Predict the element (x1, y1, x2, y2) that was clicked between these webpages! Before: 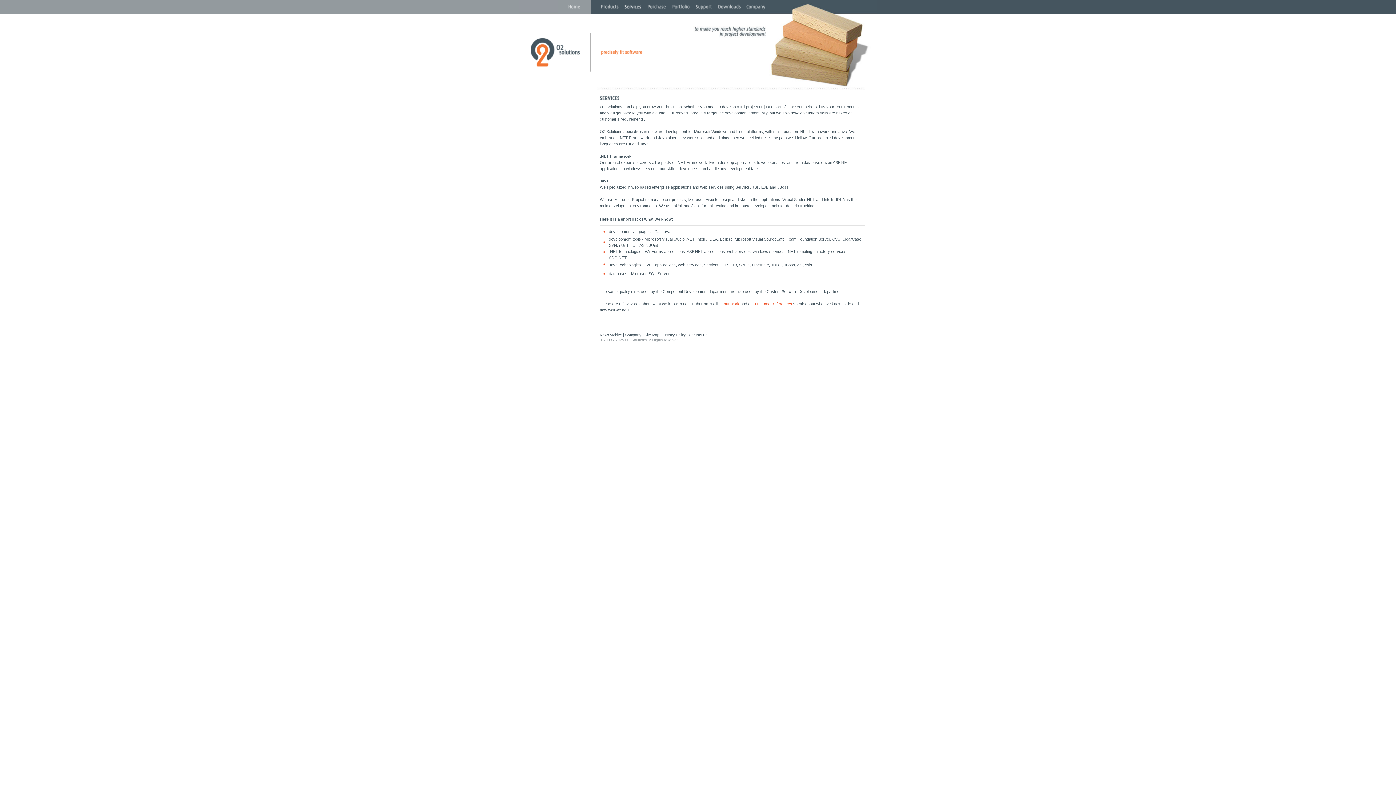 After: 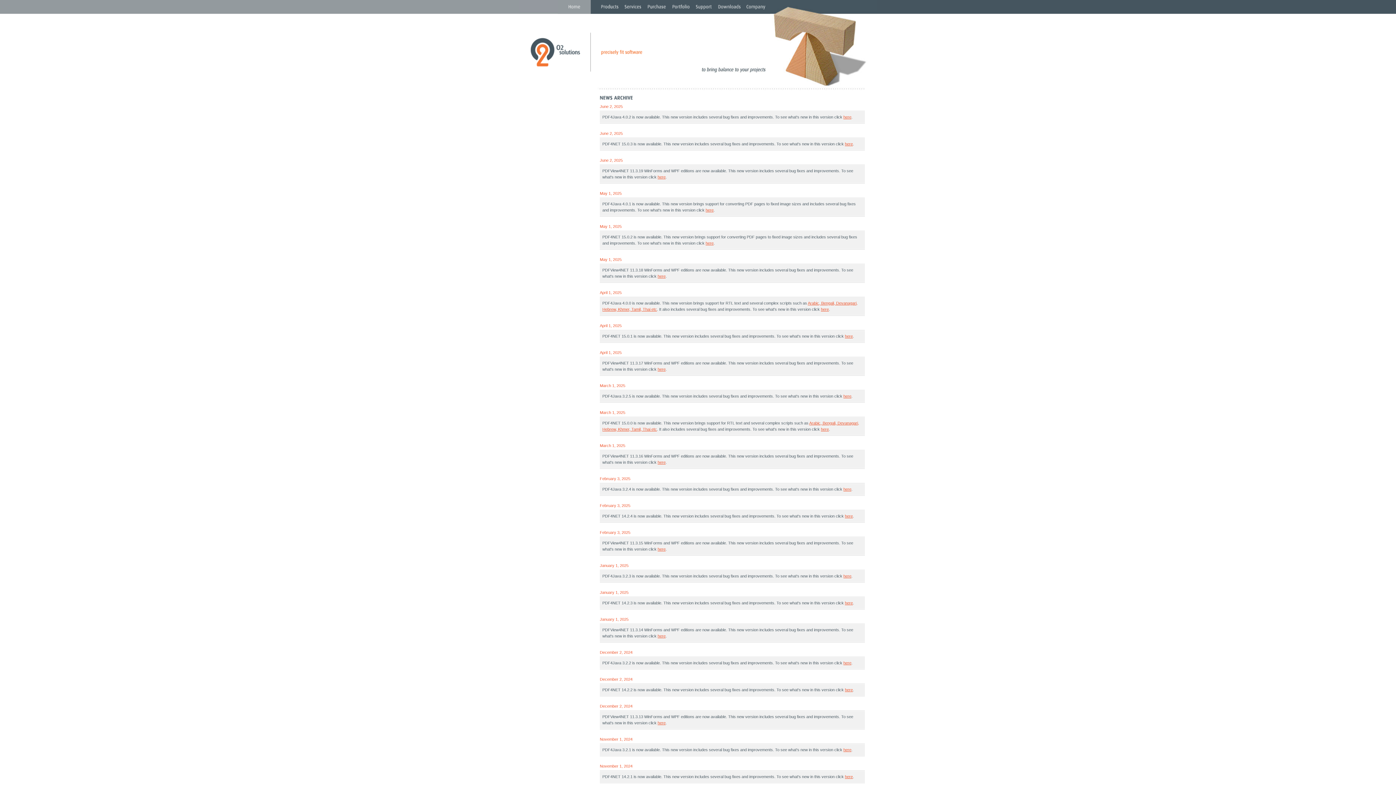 Action: bbox: (600, 333, 622, 337) label: News Archive